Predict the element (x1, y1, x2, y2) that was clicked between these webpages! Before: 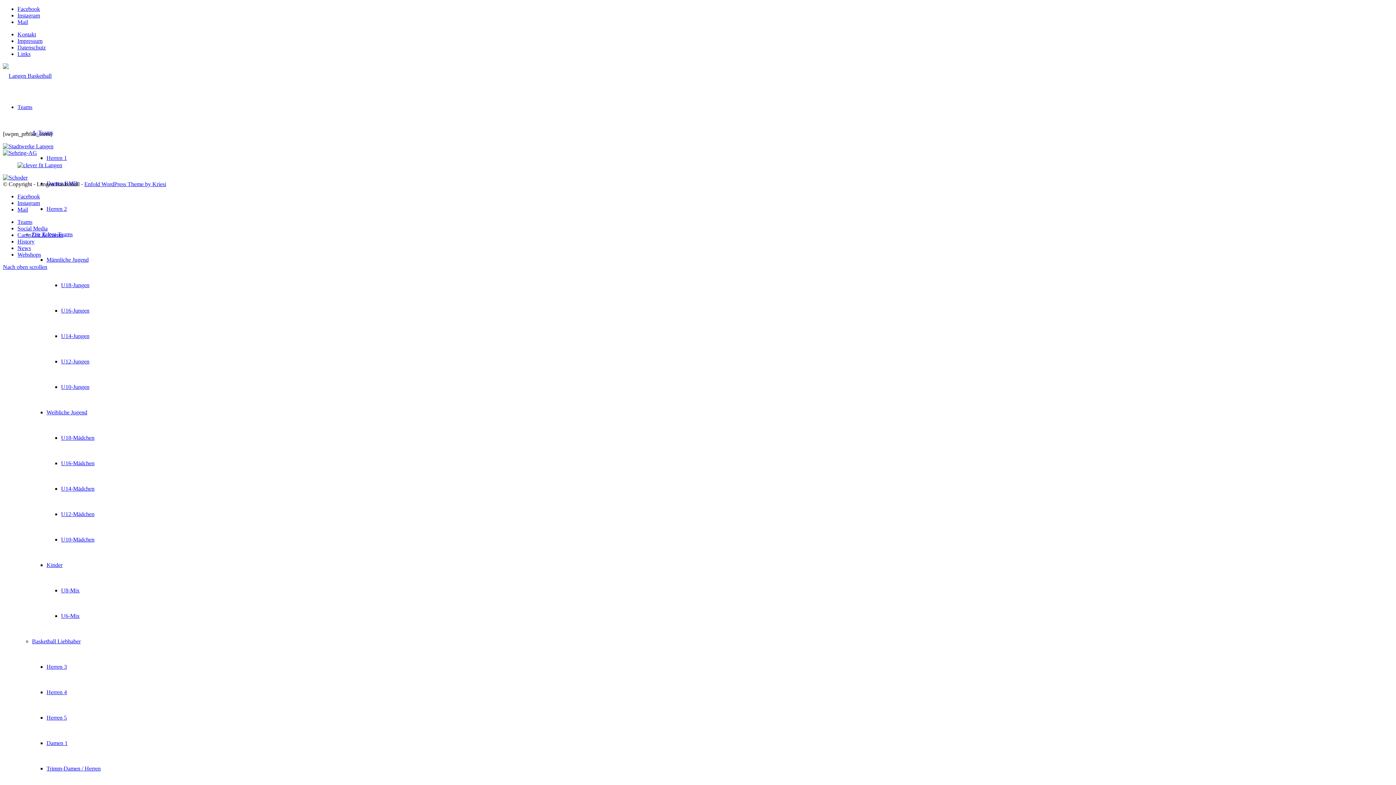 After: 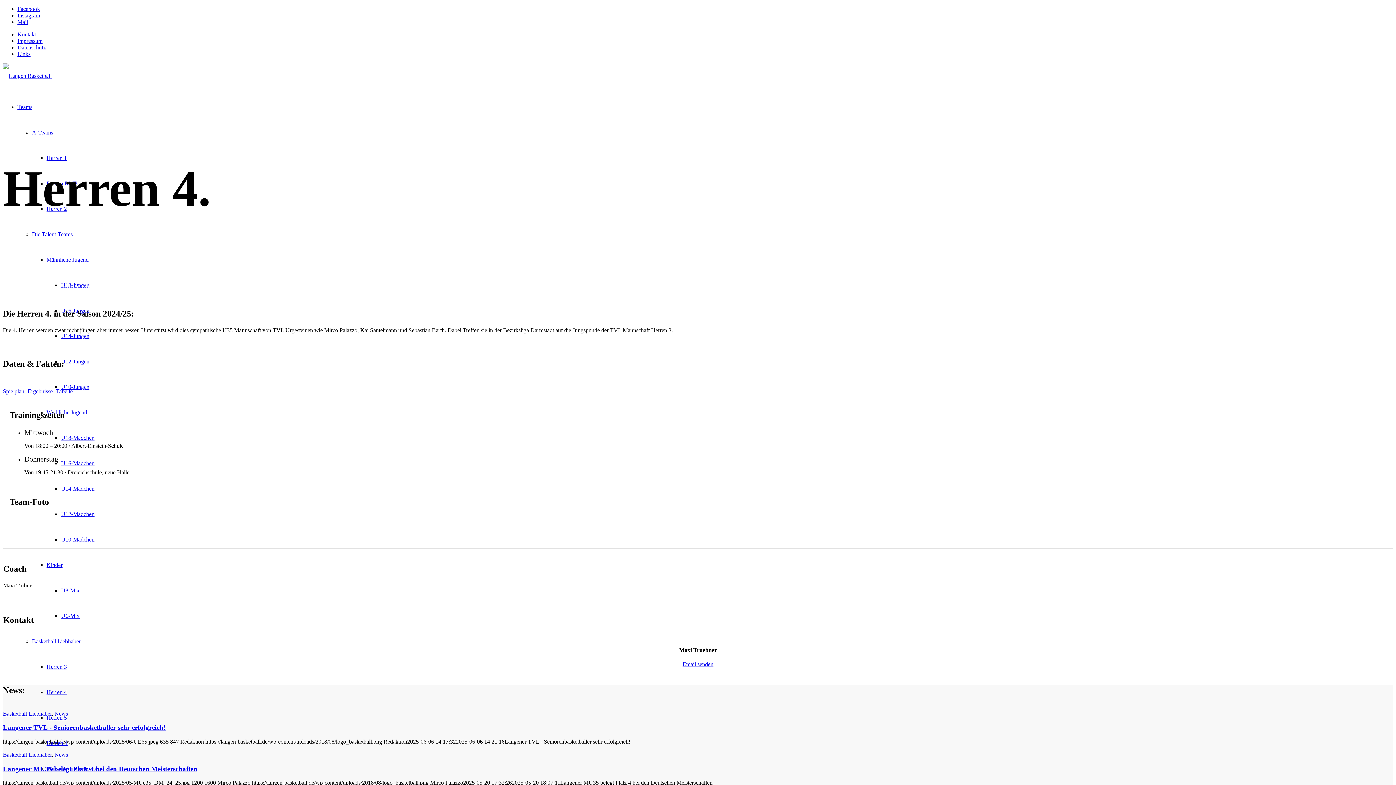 Action: label: Herren 4 bbox: (46, 689, 66, 695)